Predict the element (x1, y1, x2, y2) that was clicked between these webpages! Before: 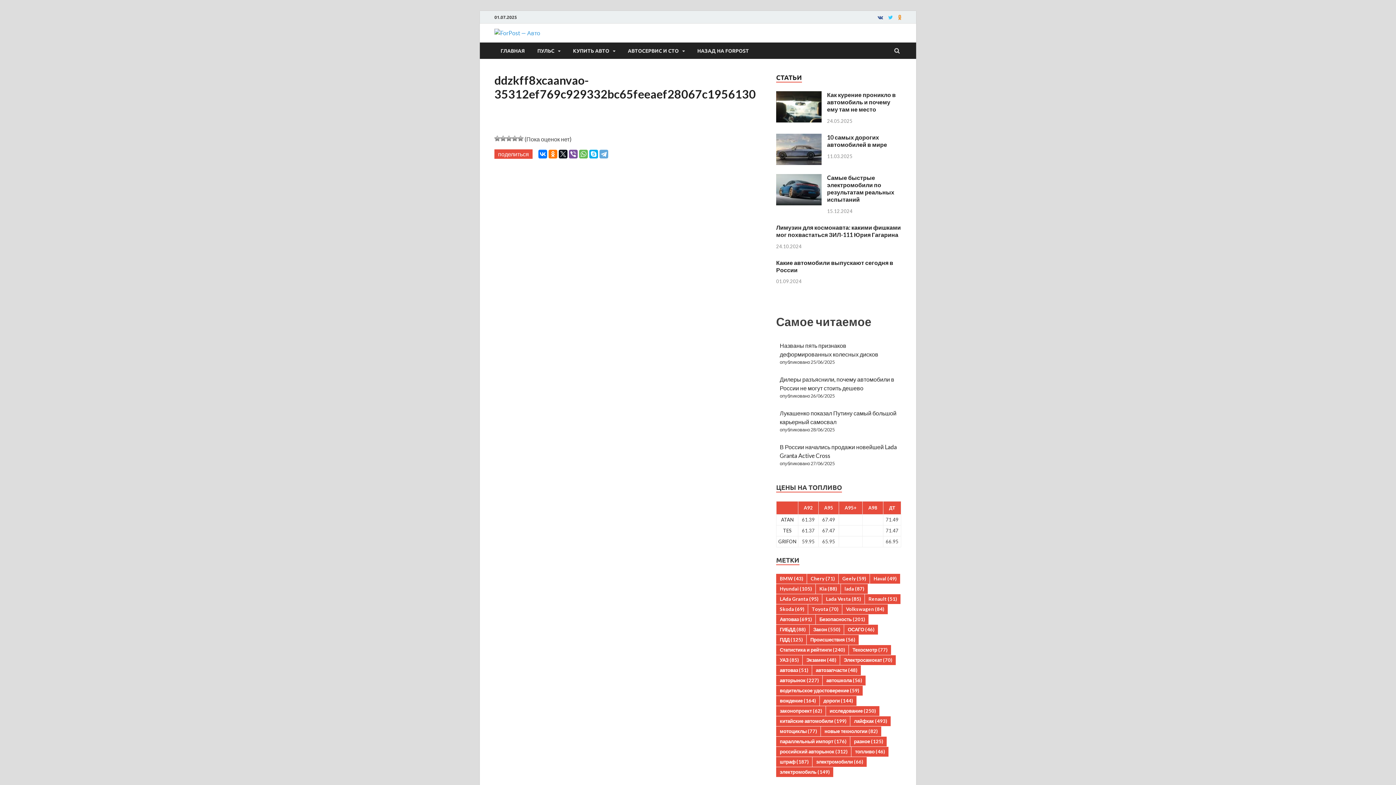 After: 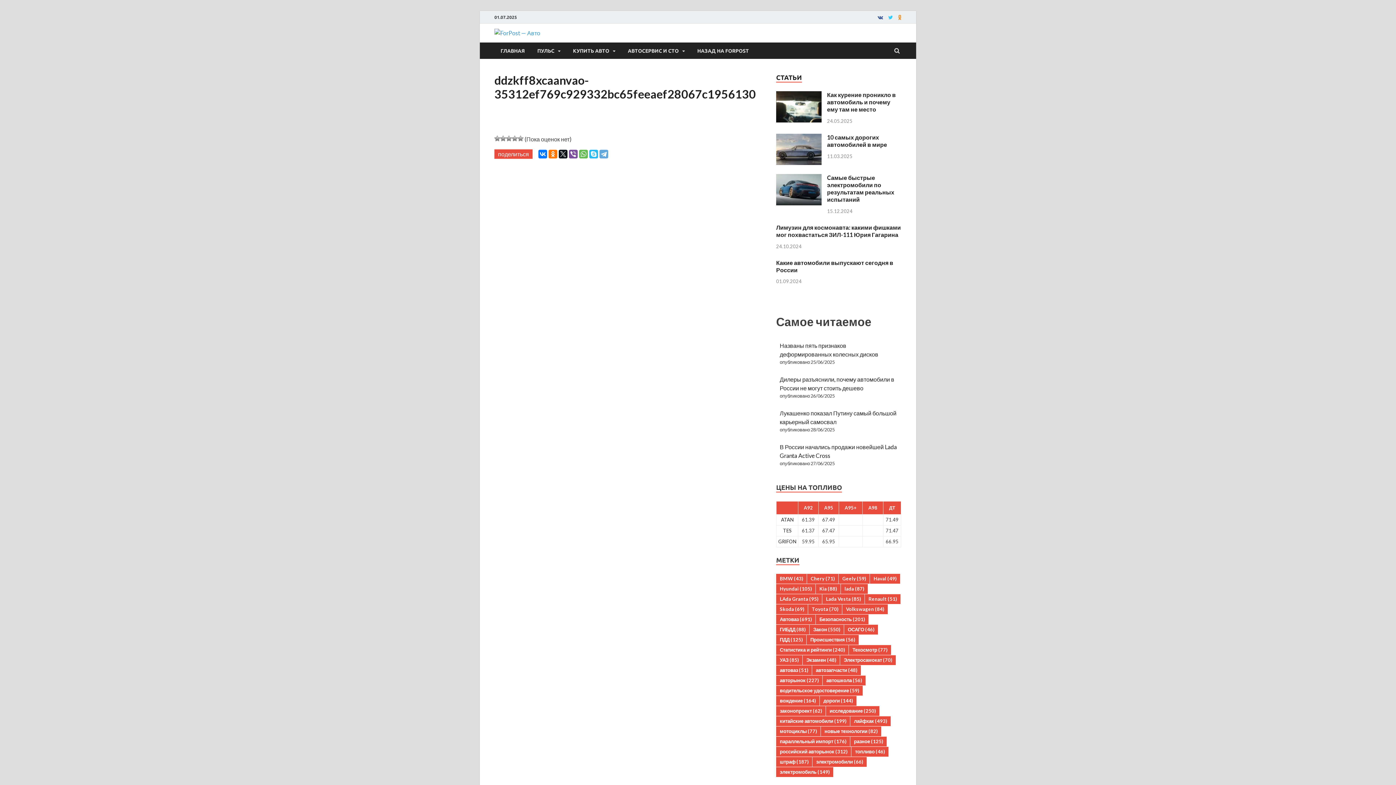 Action: bbox: (589, 149, 598, 158)